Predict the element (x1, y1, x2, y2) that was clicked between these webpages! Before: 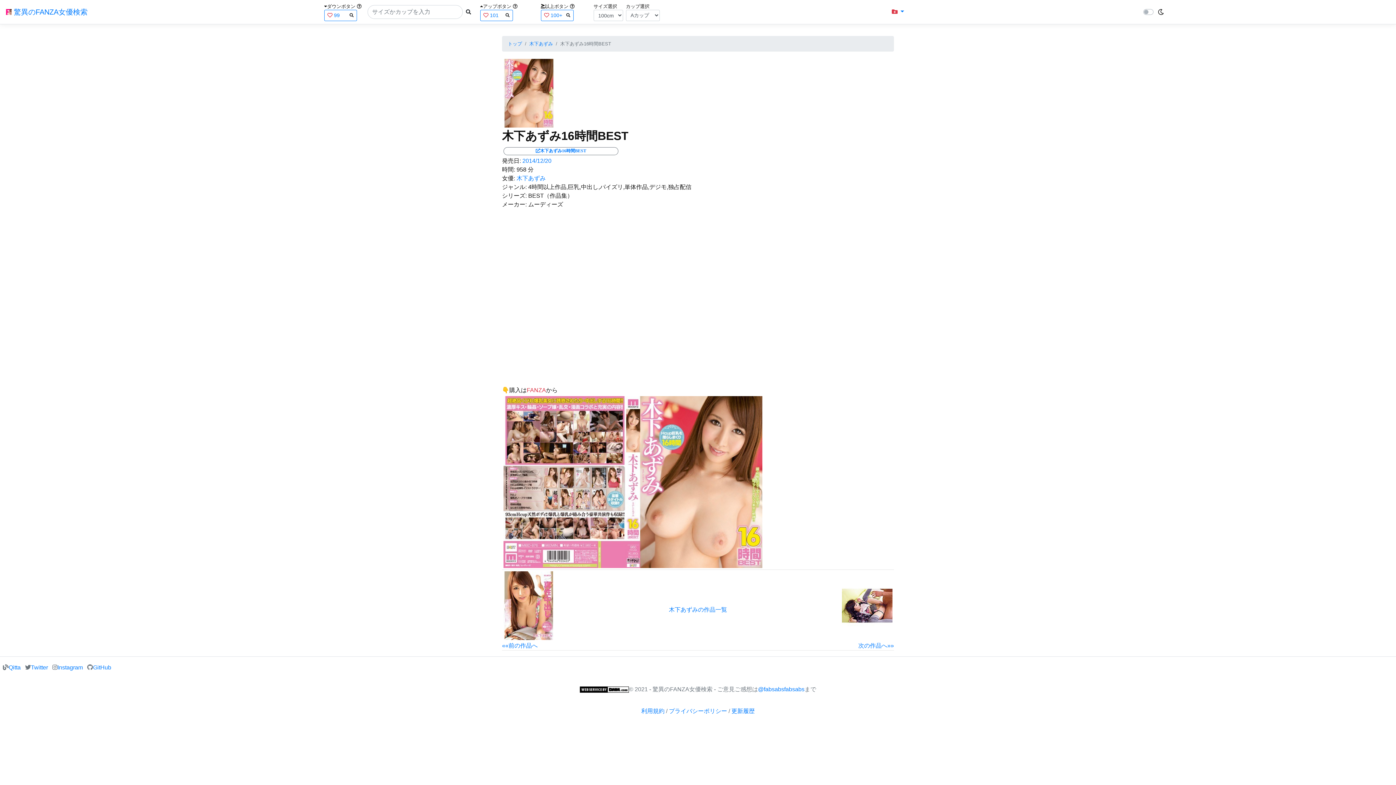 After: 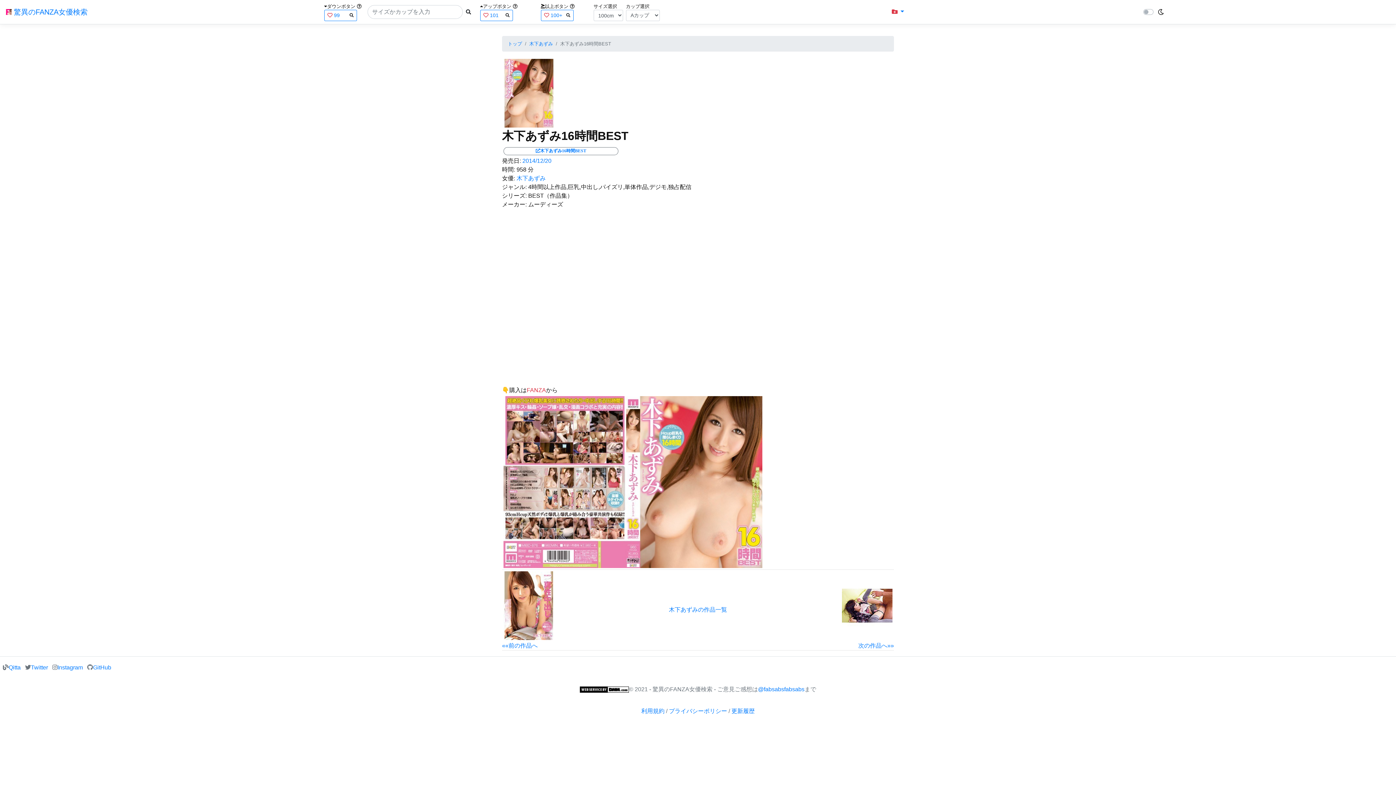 Action: bbox: (528, 184, 691, 190) label: 4時間以上作品,巨乳,中出し,パイズリ,単体作品,デジモ,独占配信